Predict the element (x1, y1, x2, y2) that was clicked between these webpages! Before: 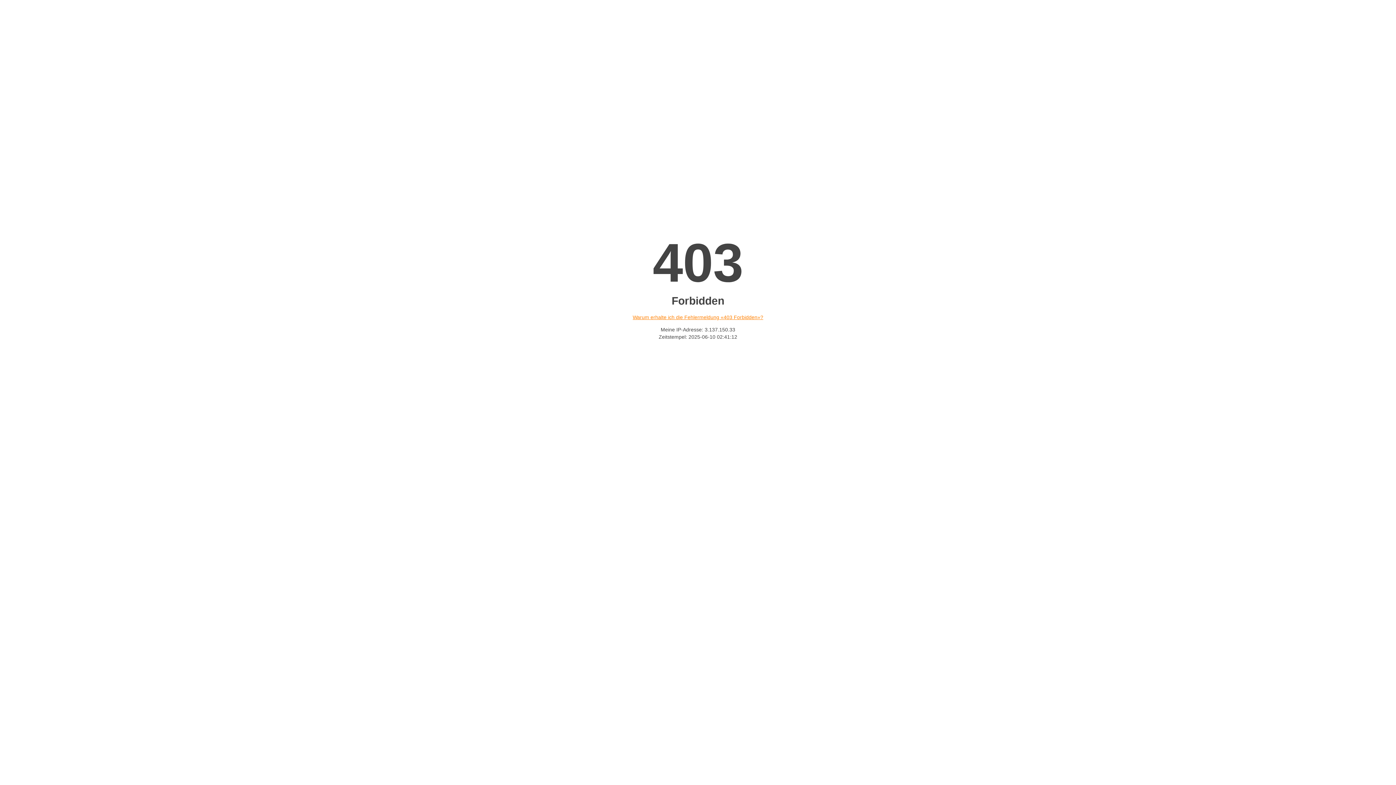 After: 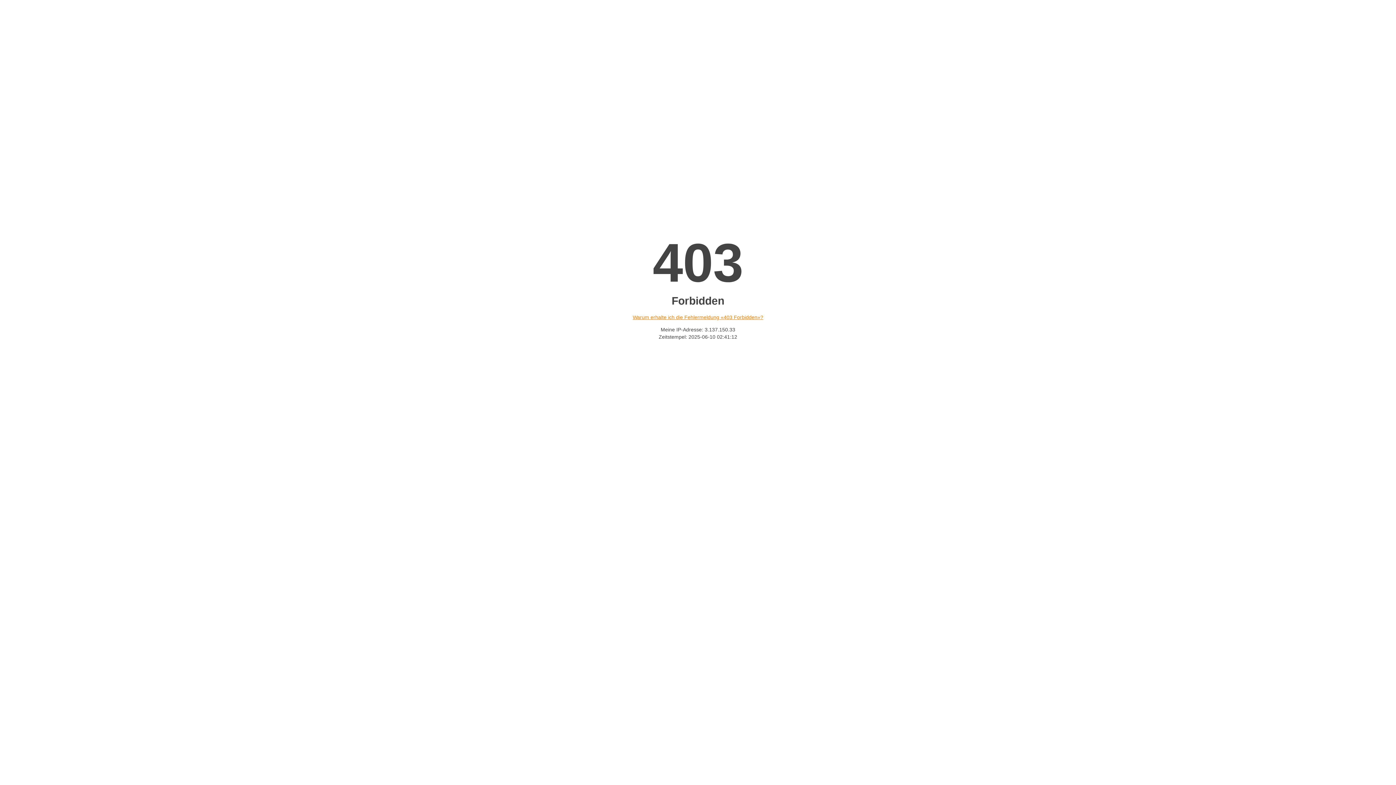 Action: bbox: (632, 314, 763, 320) label: Warum erhalte ich die Fehlermeldung «403 Forbidden»?